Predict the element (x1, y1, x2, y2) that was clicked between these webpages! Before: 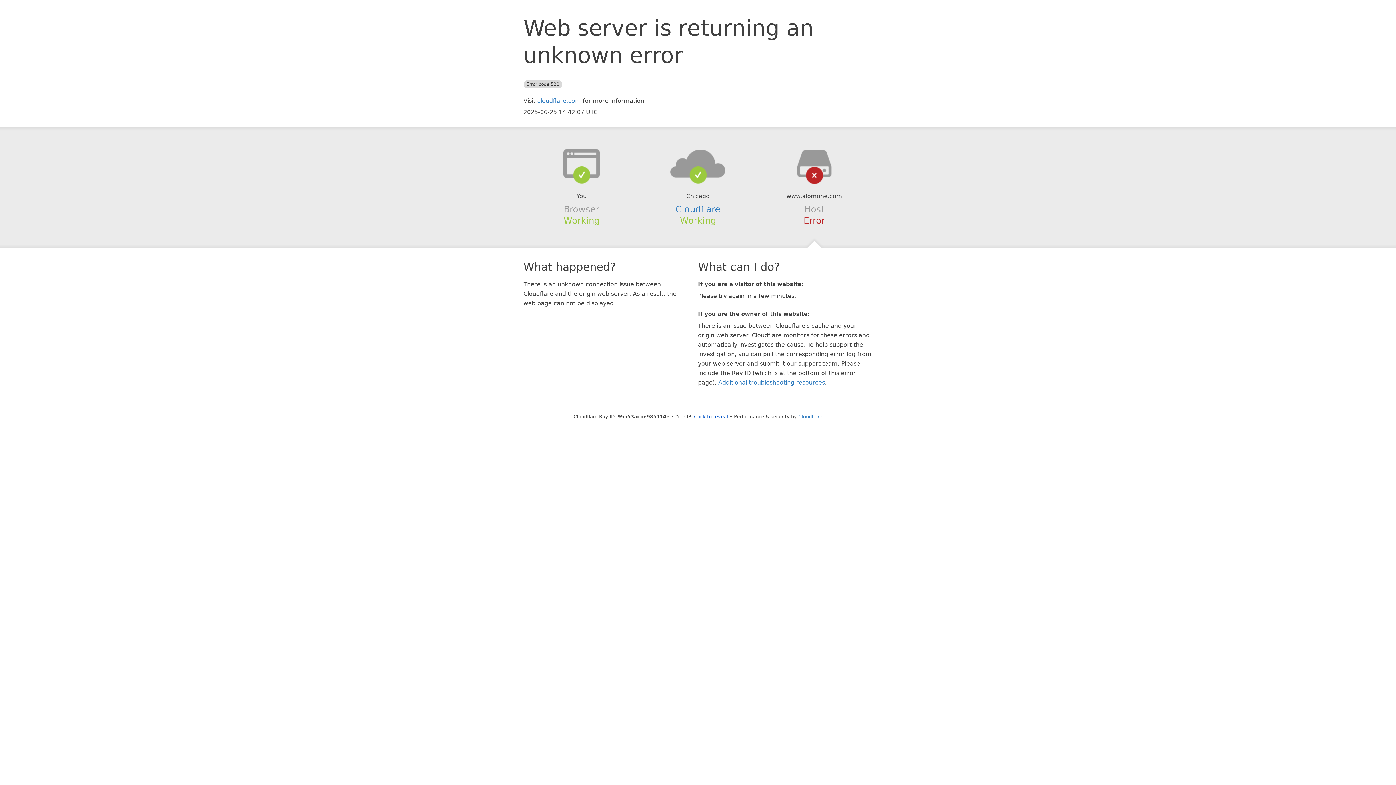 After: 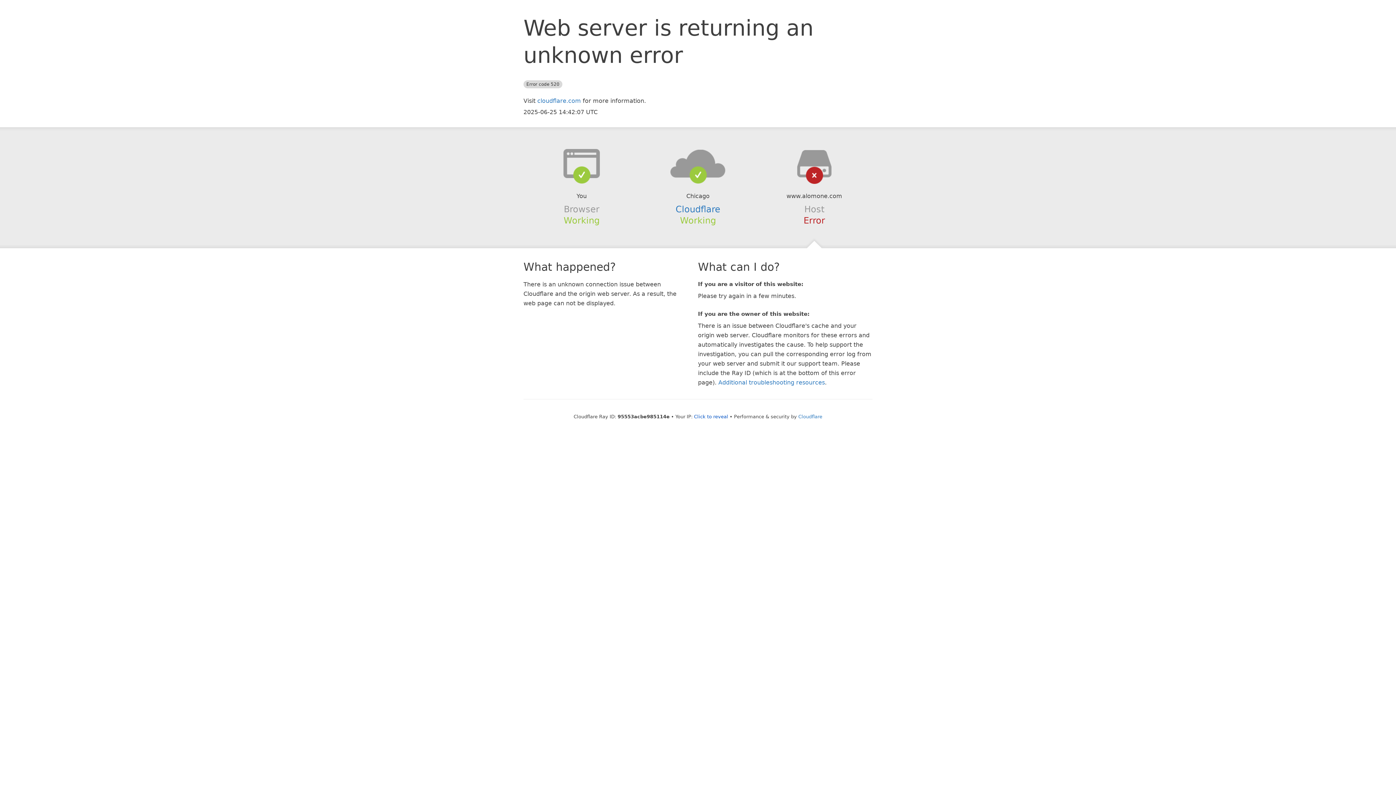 Action: bbox: (639, 148, 756, 178)